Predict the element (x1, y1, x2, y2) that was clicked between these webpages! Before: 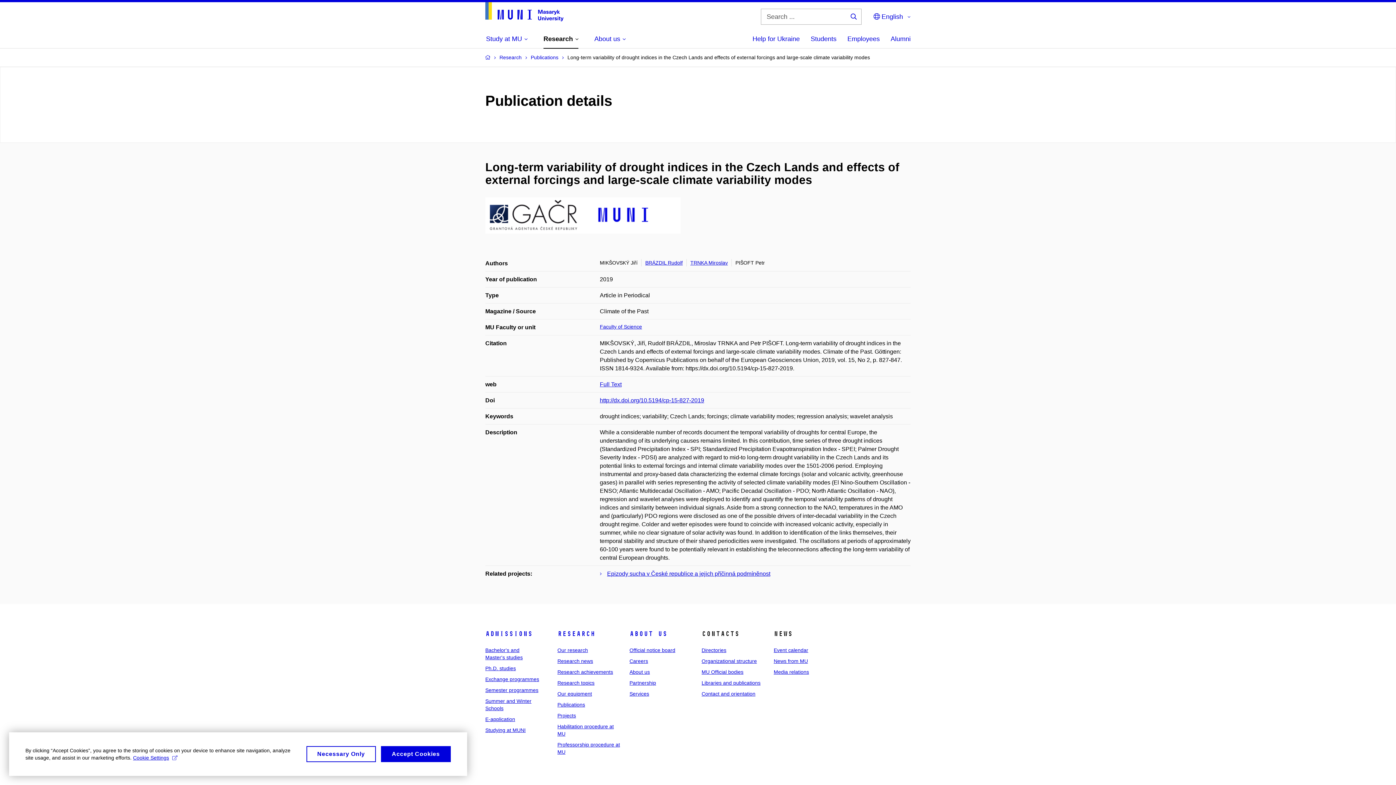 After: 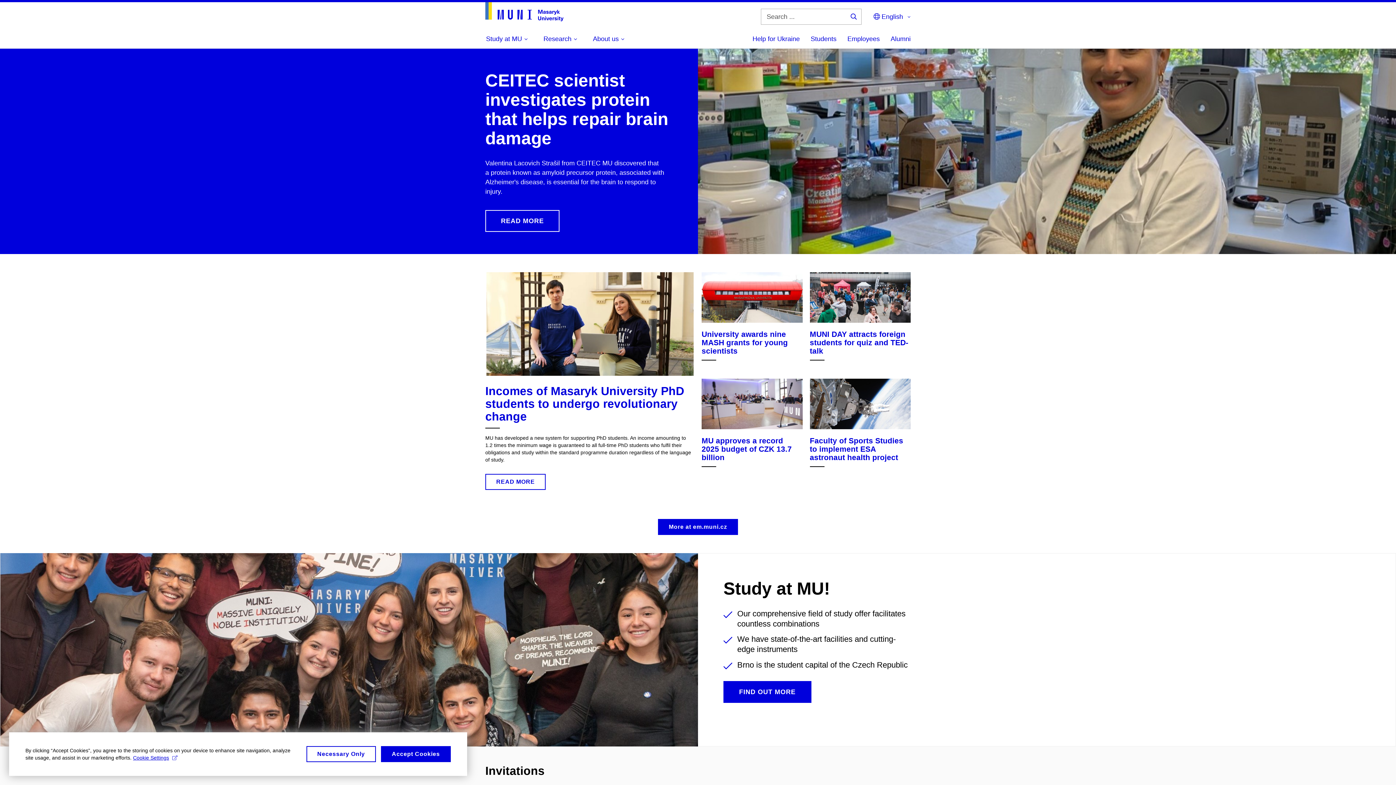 Action: bbox: (485, 2, 563, 21)